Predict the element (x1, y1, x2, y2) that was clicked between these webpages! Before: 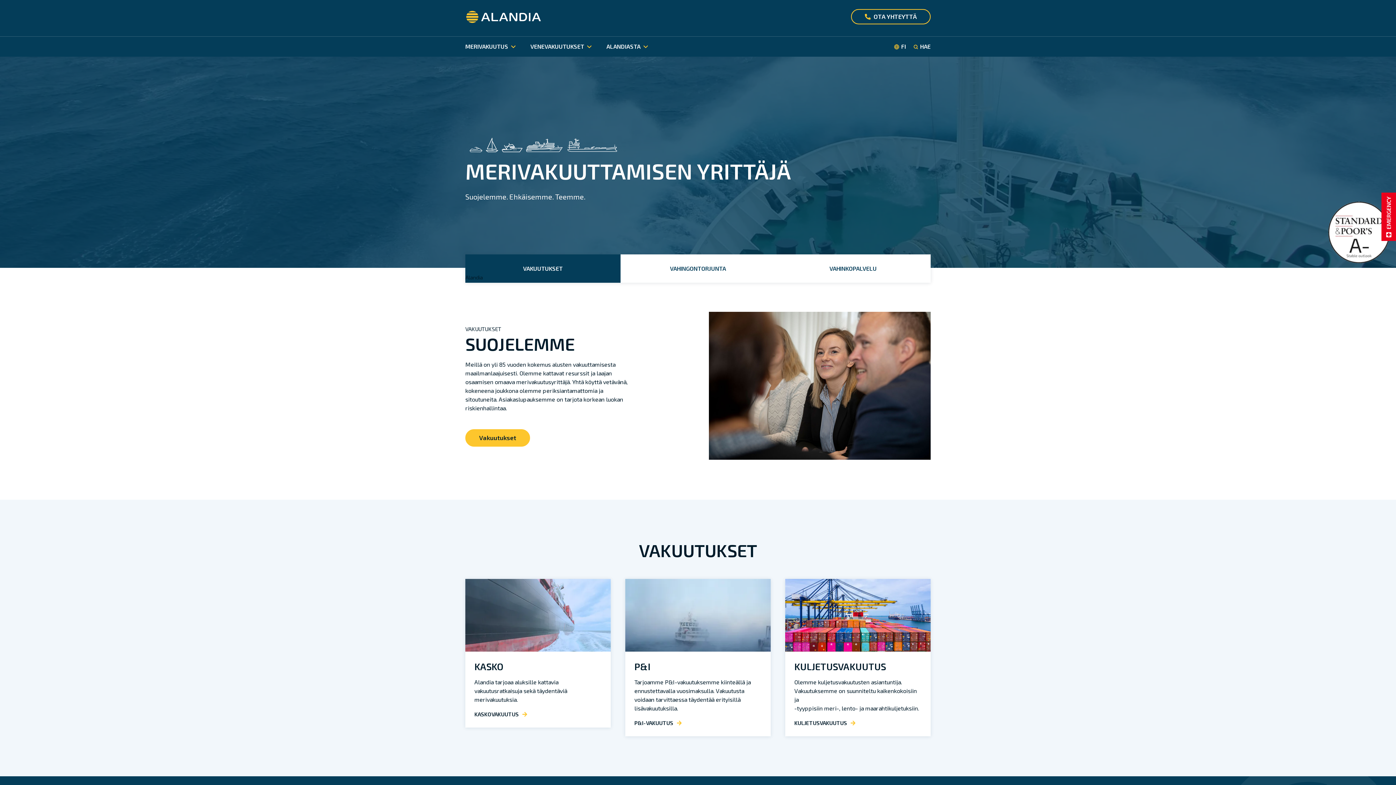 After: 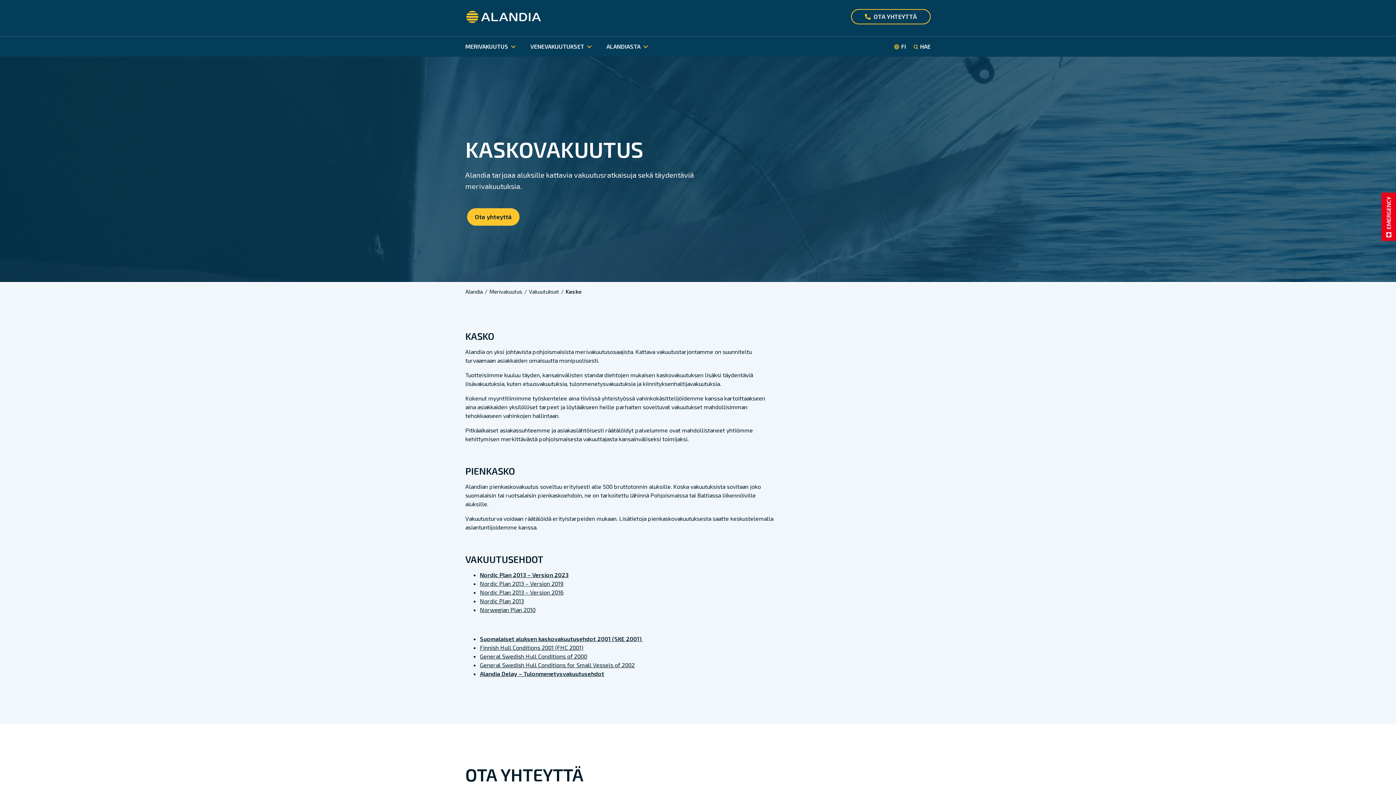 Action: bbox: (465, 579, 610, 651)